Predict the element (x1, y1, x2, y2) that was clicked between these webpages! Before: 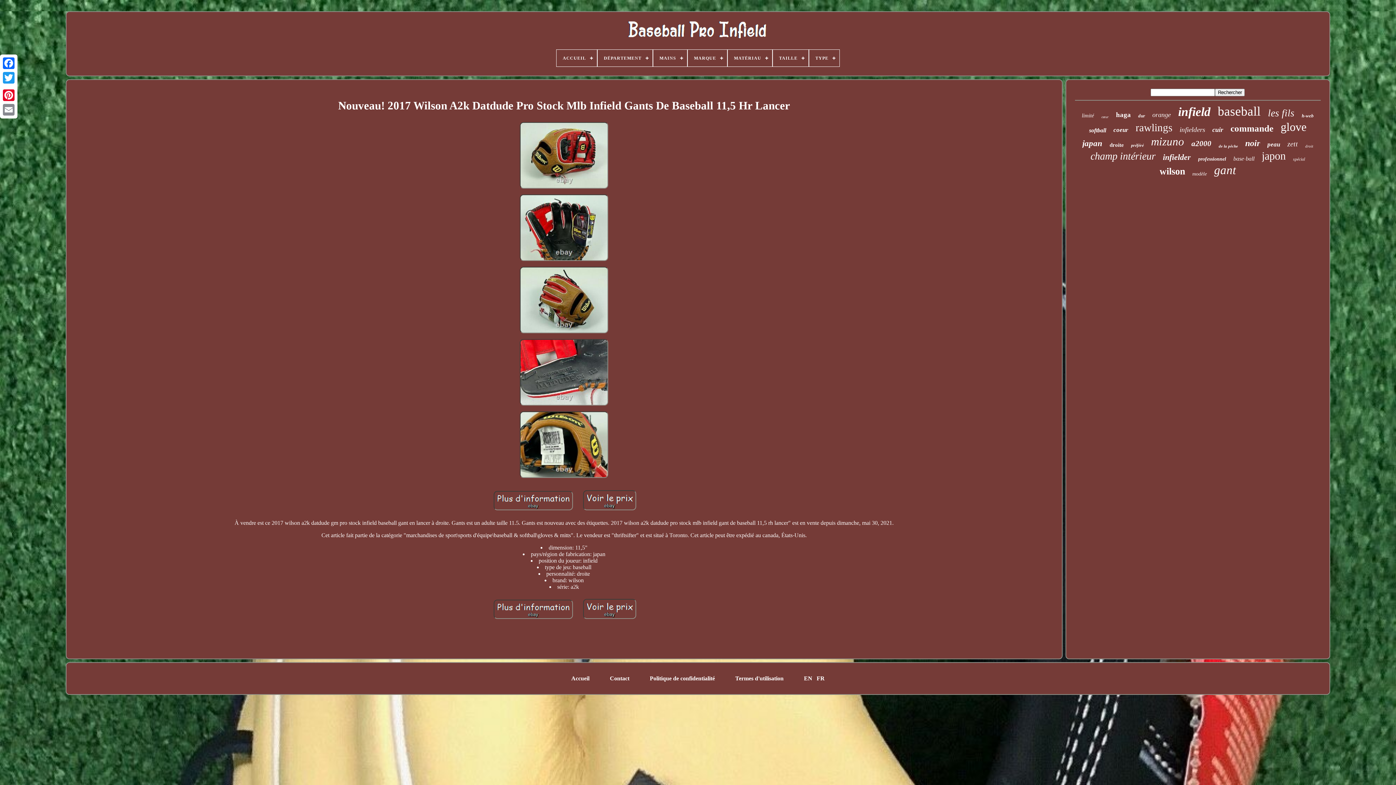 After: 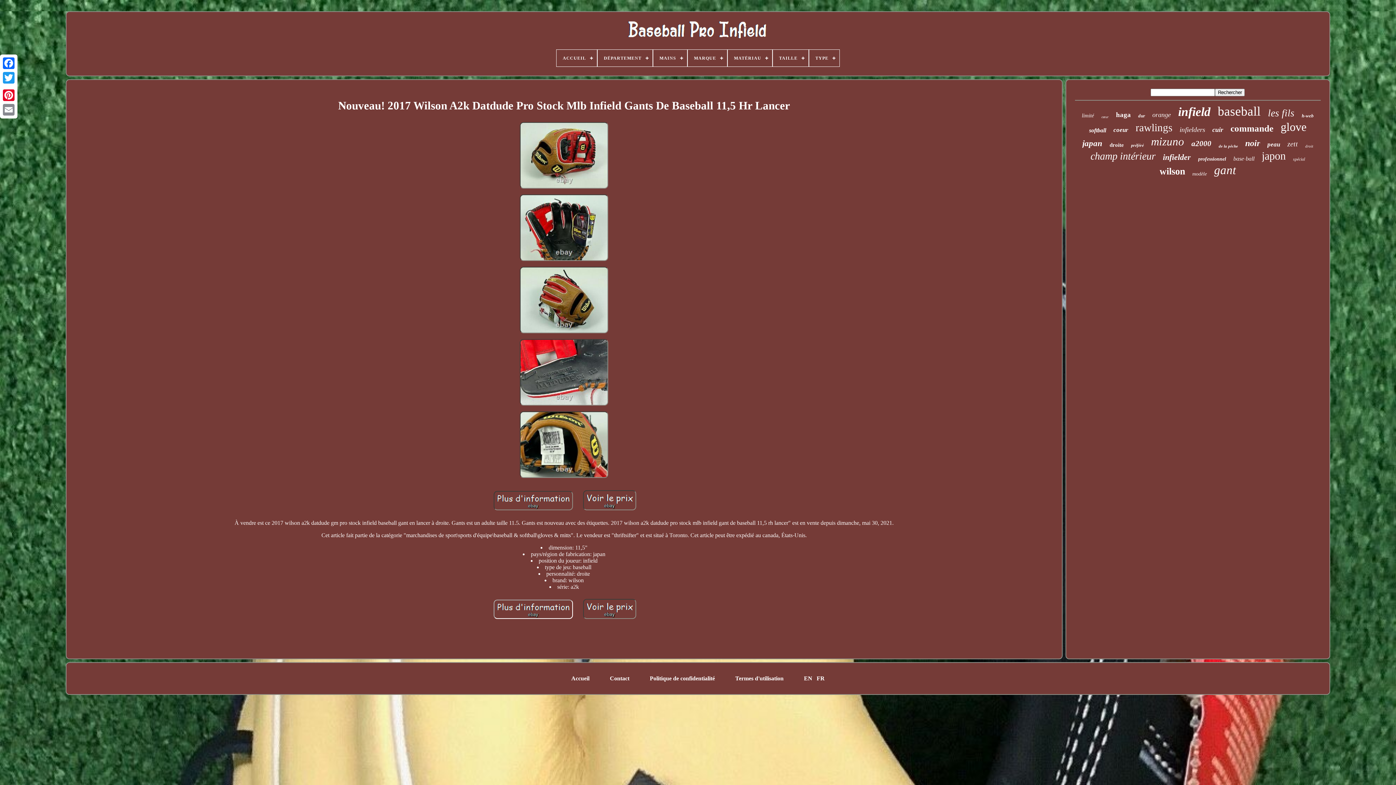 Action: bbox: (490, 597, 576, 622)